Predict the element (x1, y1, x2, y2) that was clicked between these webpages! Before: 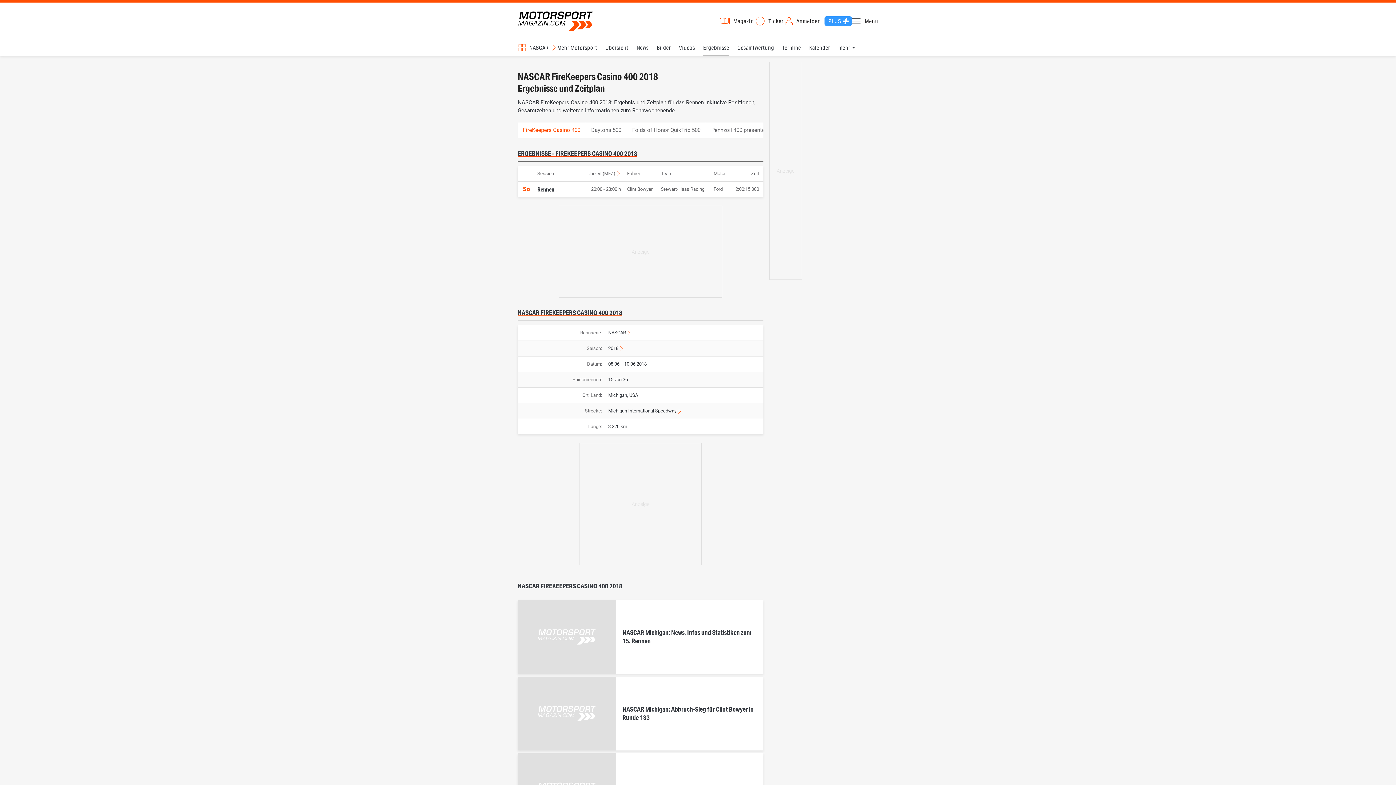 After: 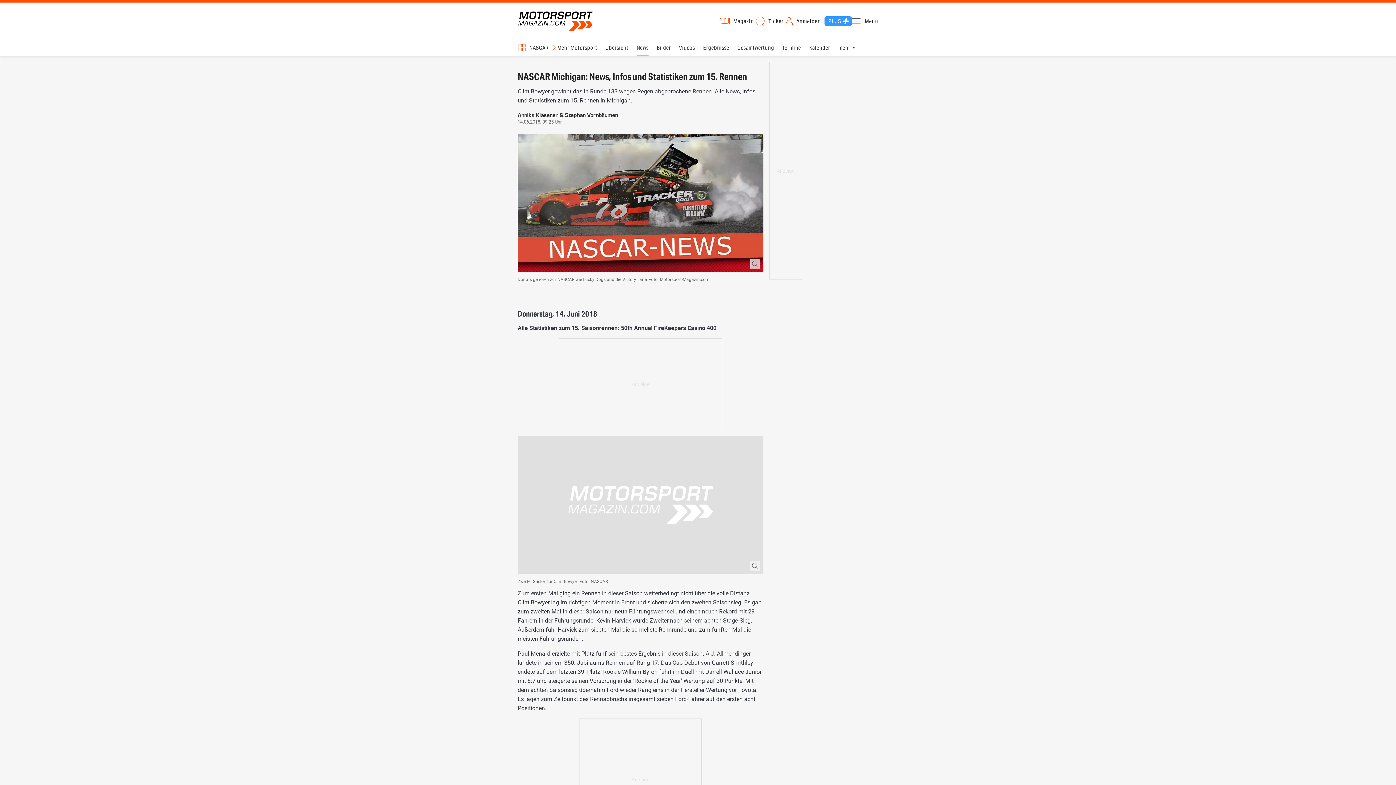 Action: bbox: (517, 600, 763, 674)